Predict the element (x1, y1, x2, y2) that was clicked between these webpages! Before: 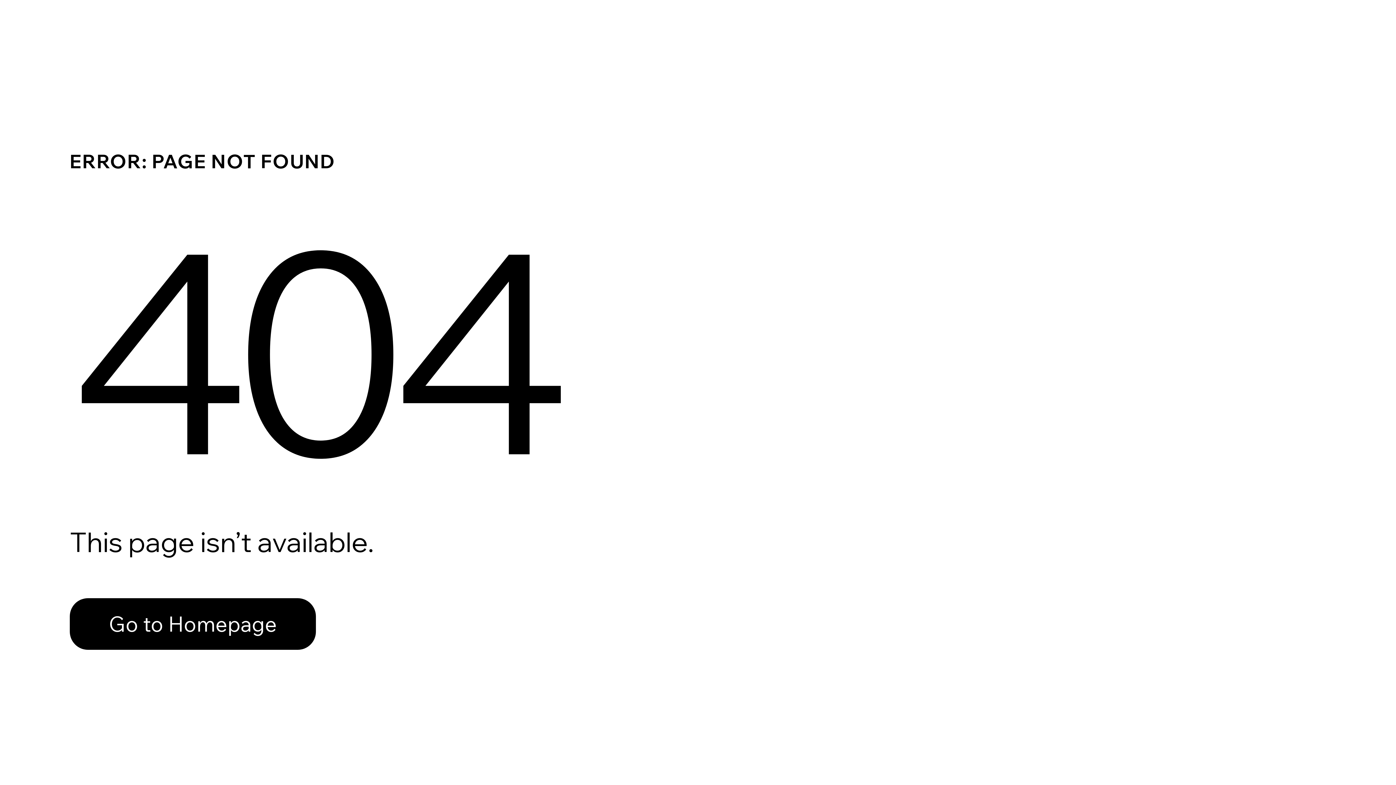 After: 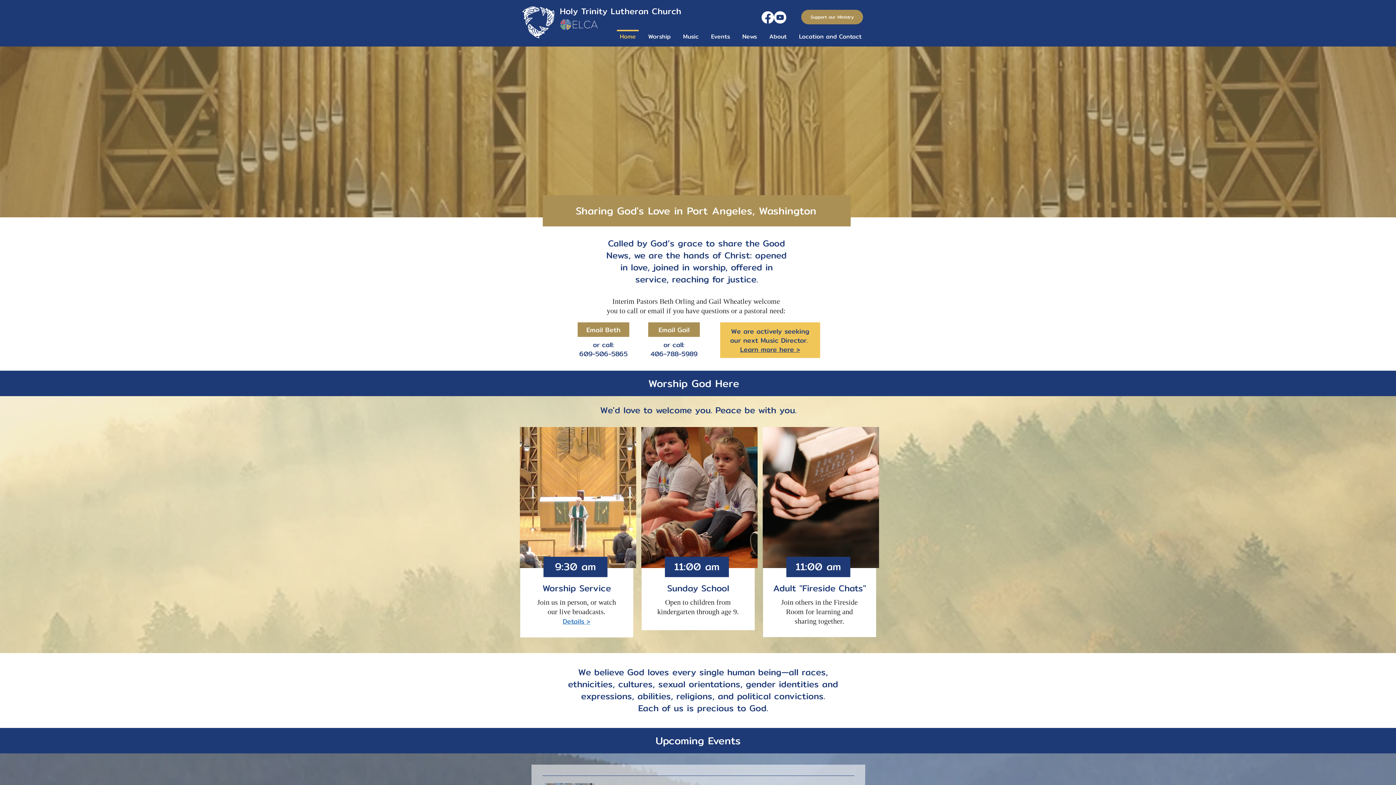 Action: label: Go to Homepage bbox: (69, 582, 768, 659)